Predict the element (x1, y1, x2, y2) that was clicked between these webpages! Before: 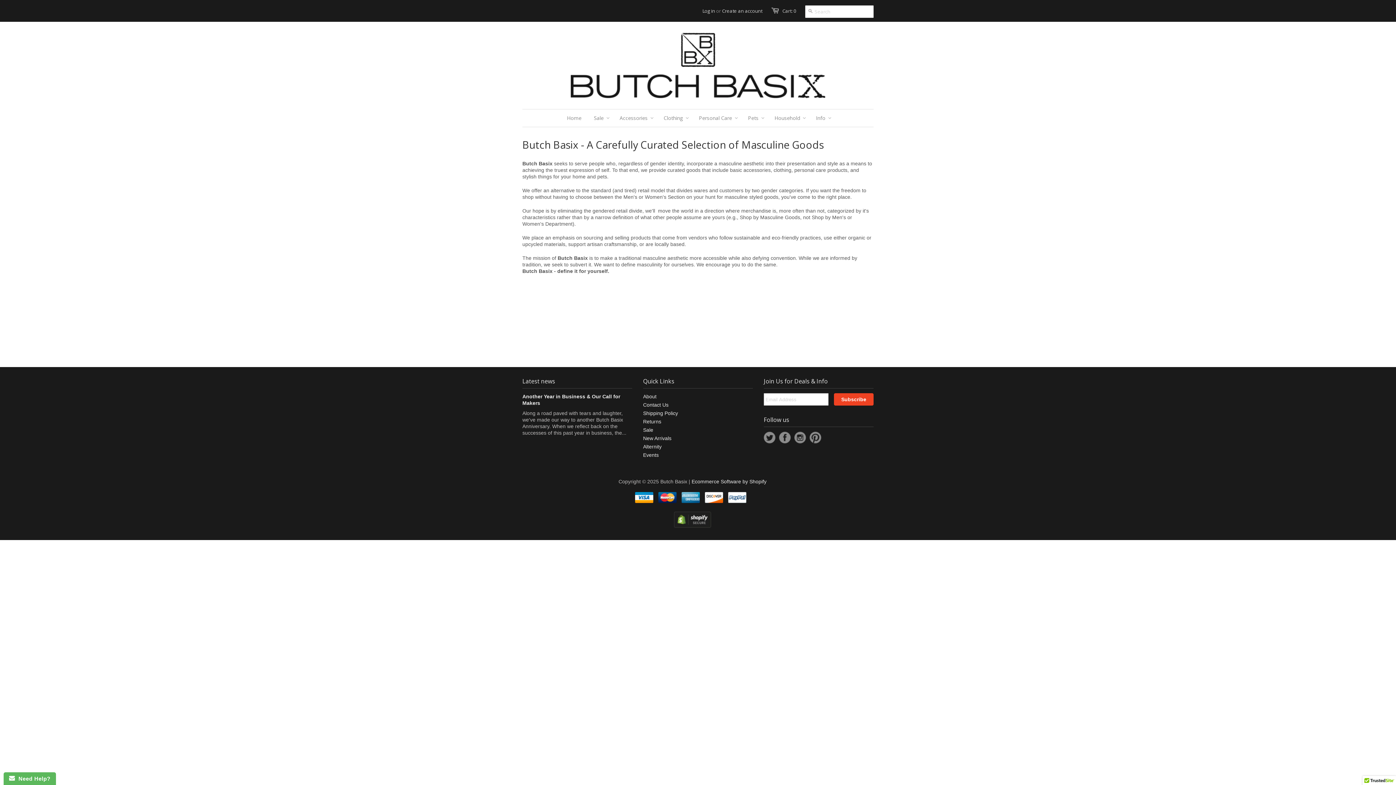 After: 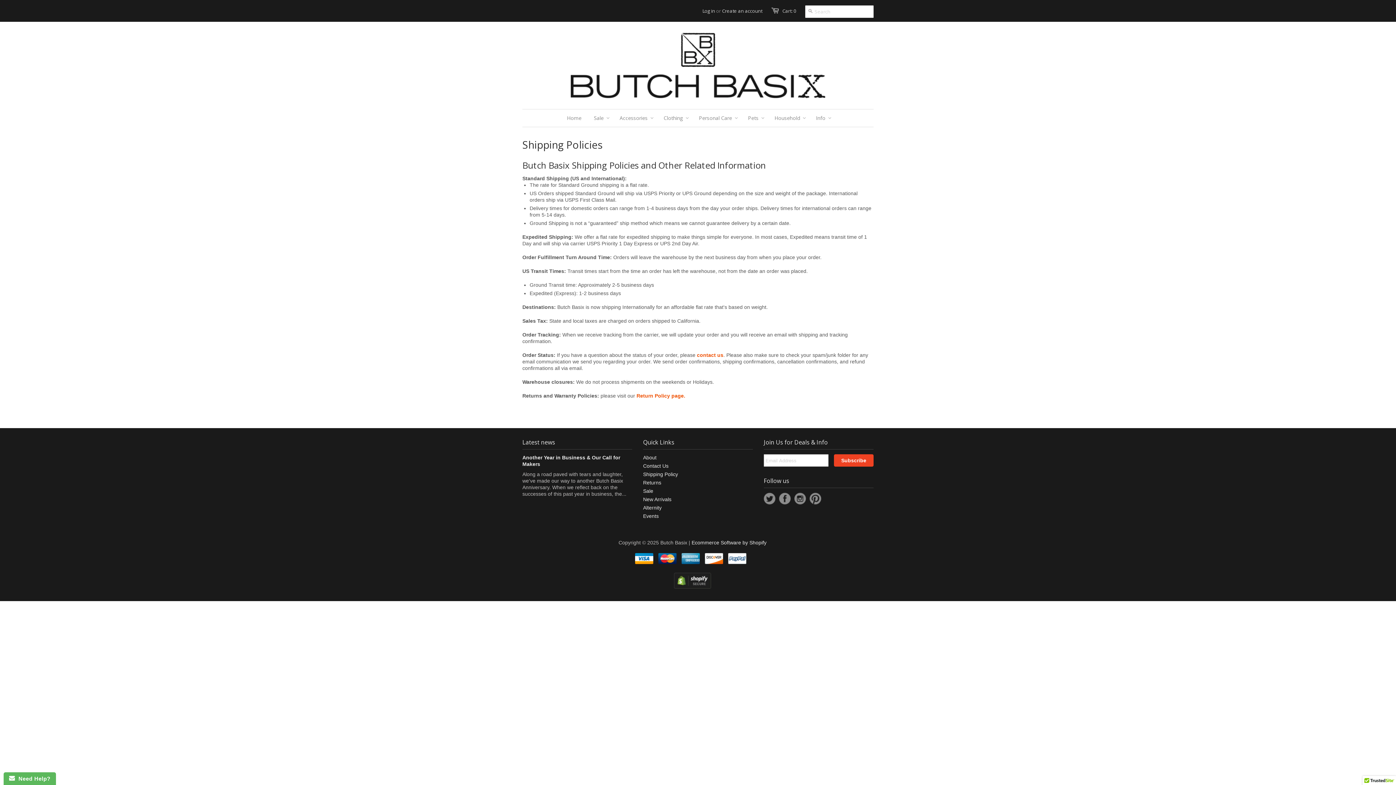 Action: bbox: (643, 410, 678, 416) label: Shipping Policy